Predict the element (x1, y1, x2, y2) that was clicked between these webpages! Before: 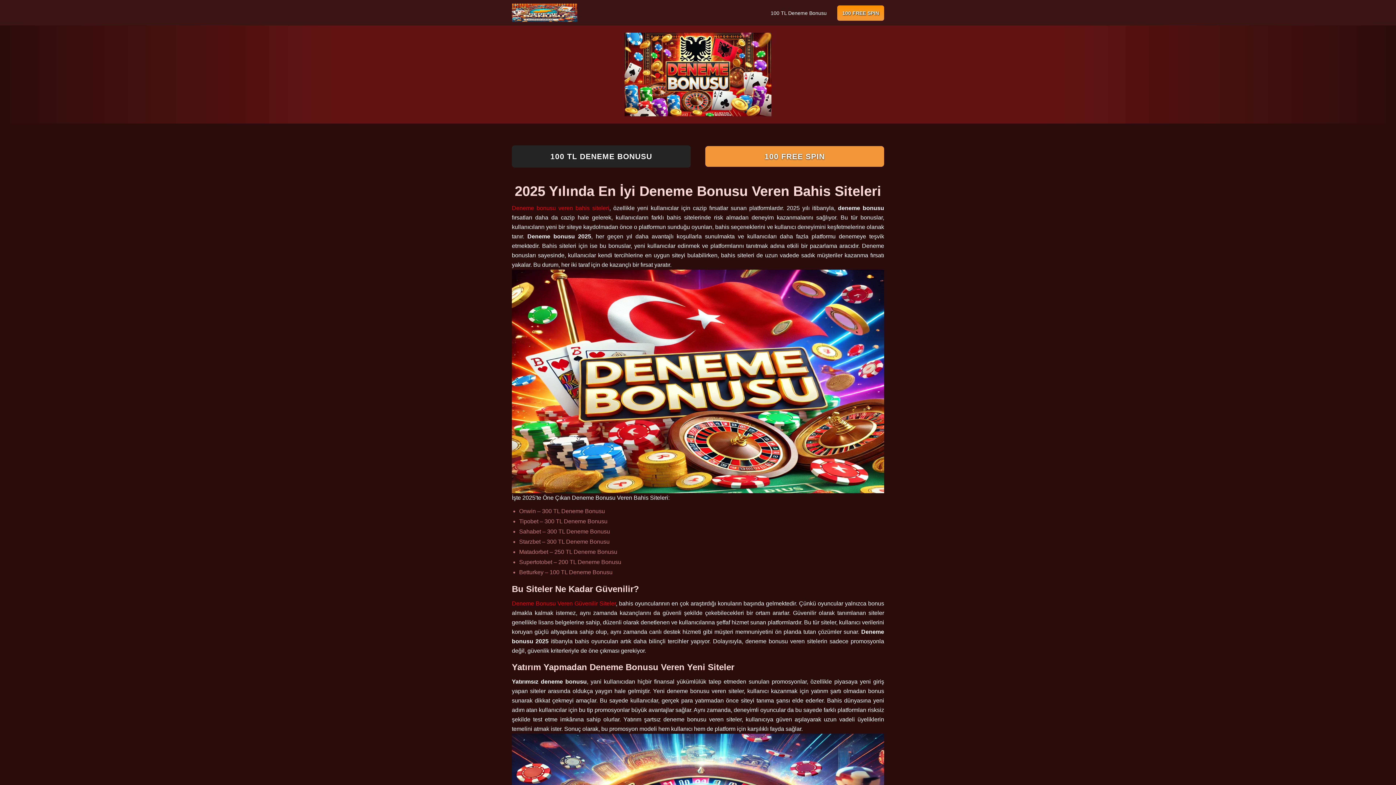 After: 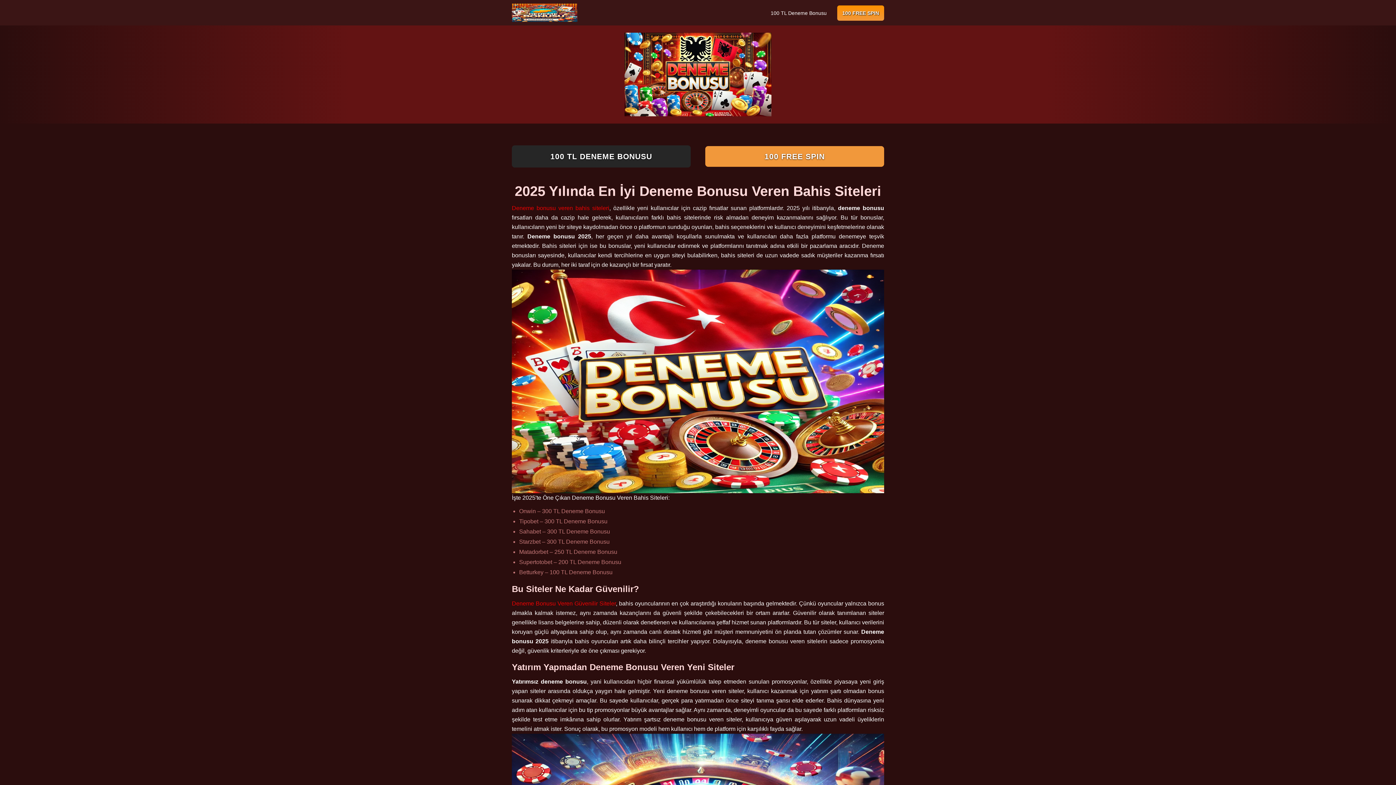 Action: label: 100 FREE SPIN bbox: (705, 146, 884, 167)